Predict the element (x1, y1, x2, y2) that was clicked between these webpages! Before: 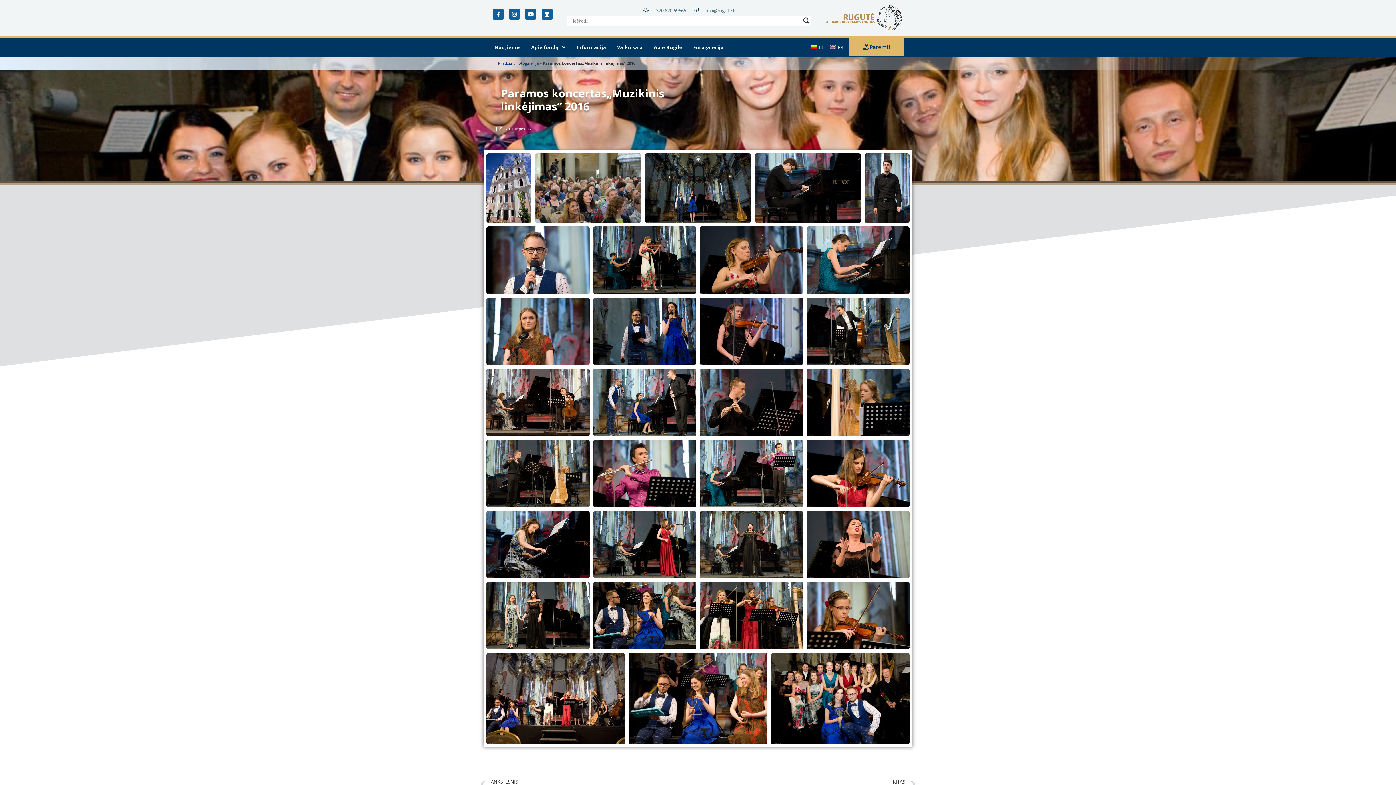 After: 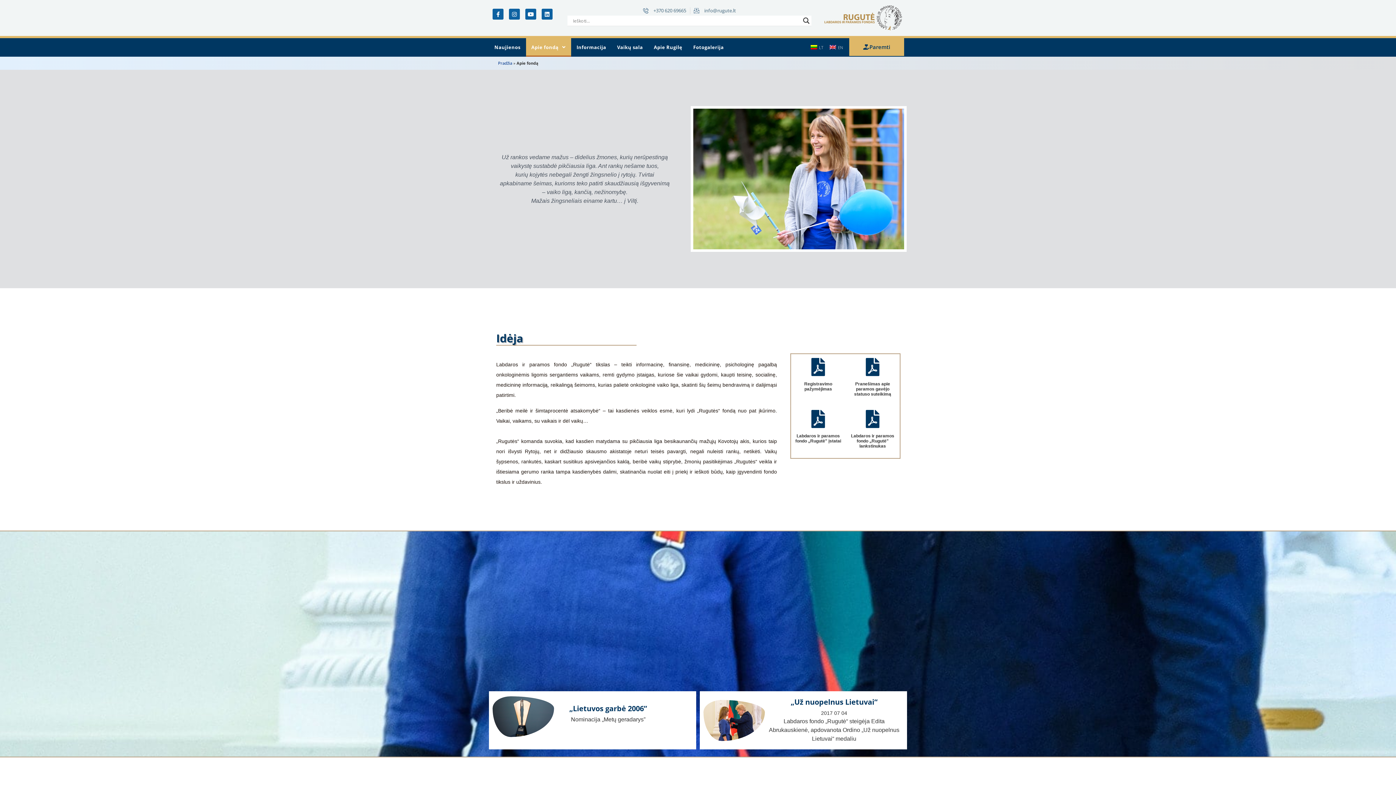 Action: bbox: (526, 38, 571, 56) label: Apie fondą